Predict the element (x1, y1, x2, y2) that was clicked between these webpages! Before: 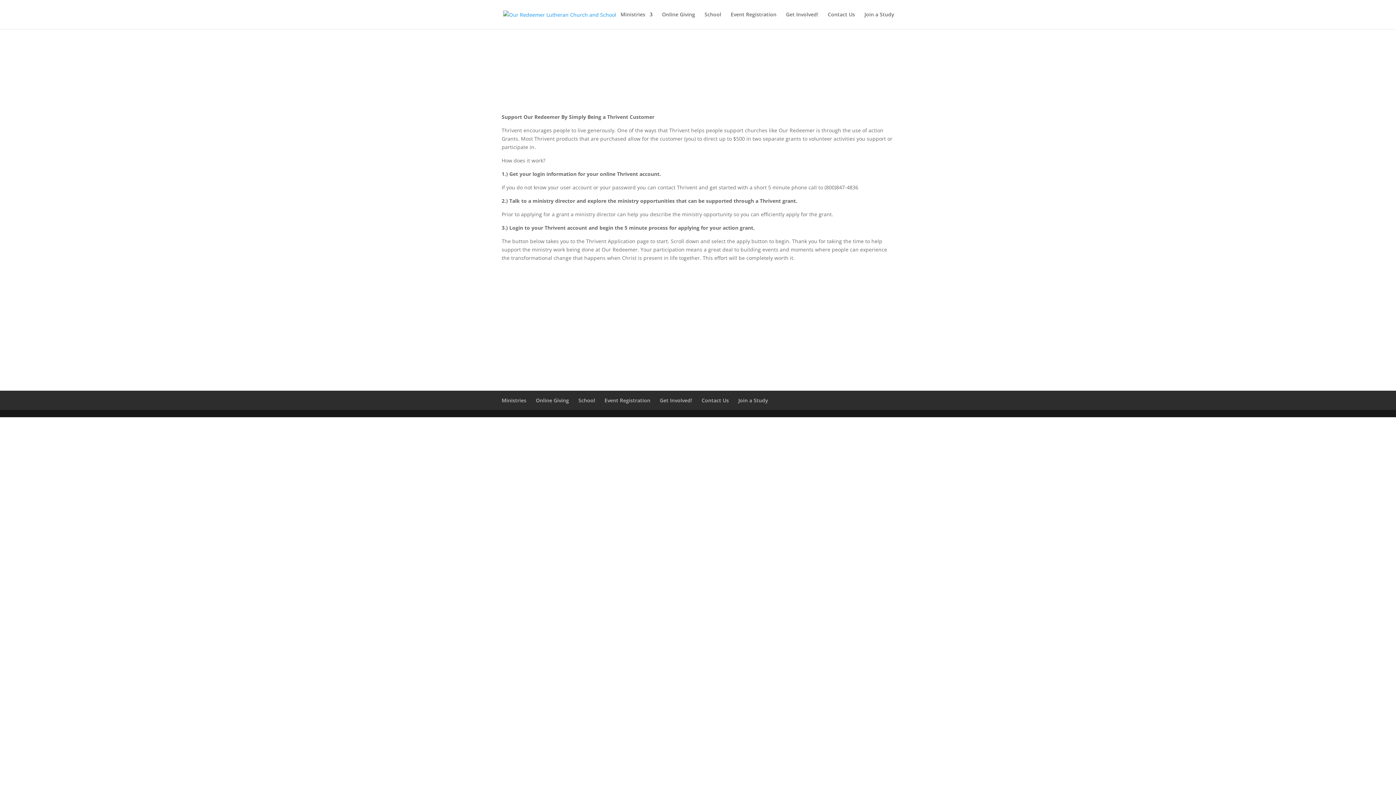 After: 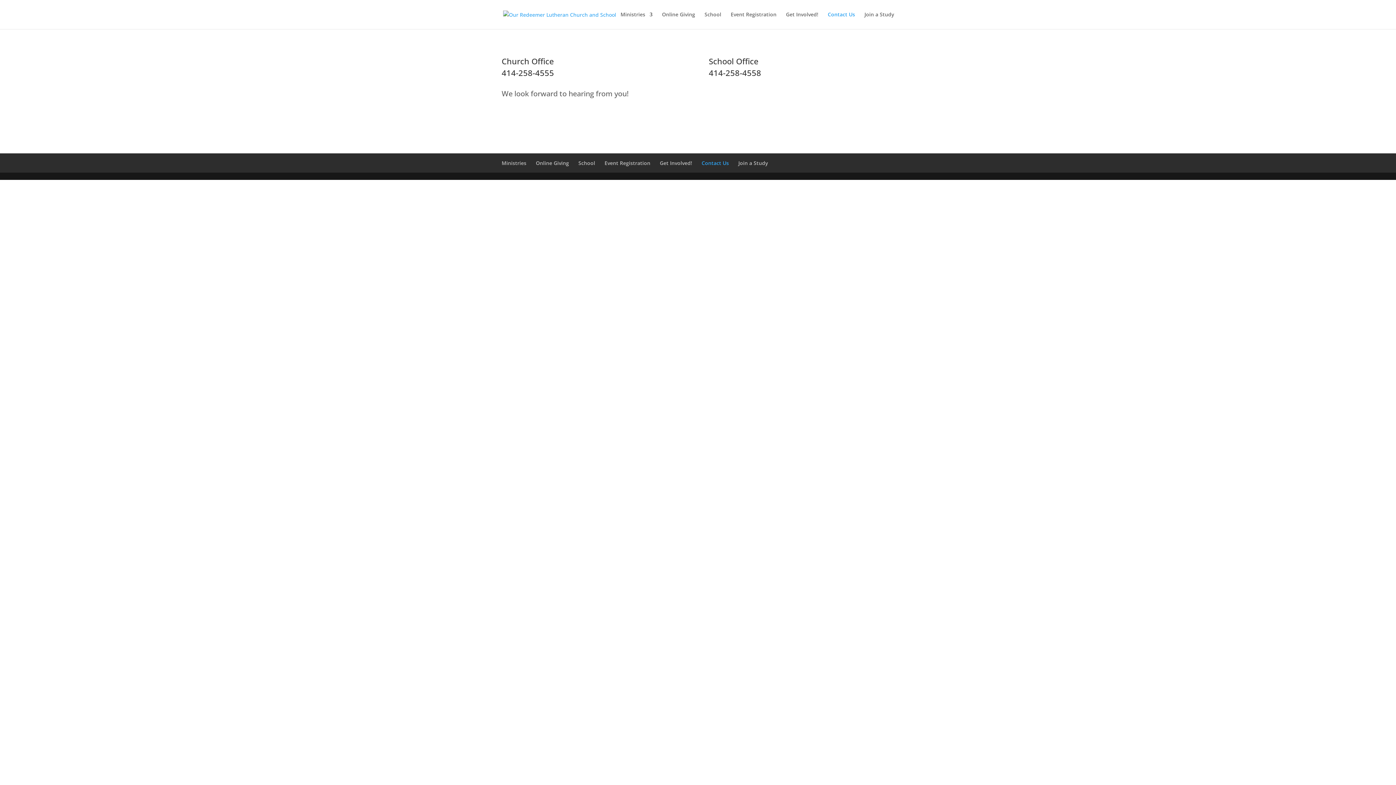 Action: bbox: (828, 12, 855, 29) label: Contact Us